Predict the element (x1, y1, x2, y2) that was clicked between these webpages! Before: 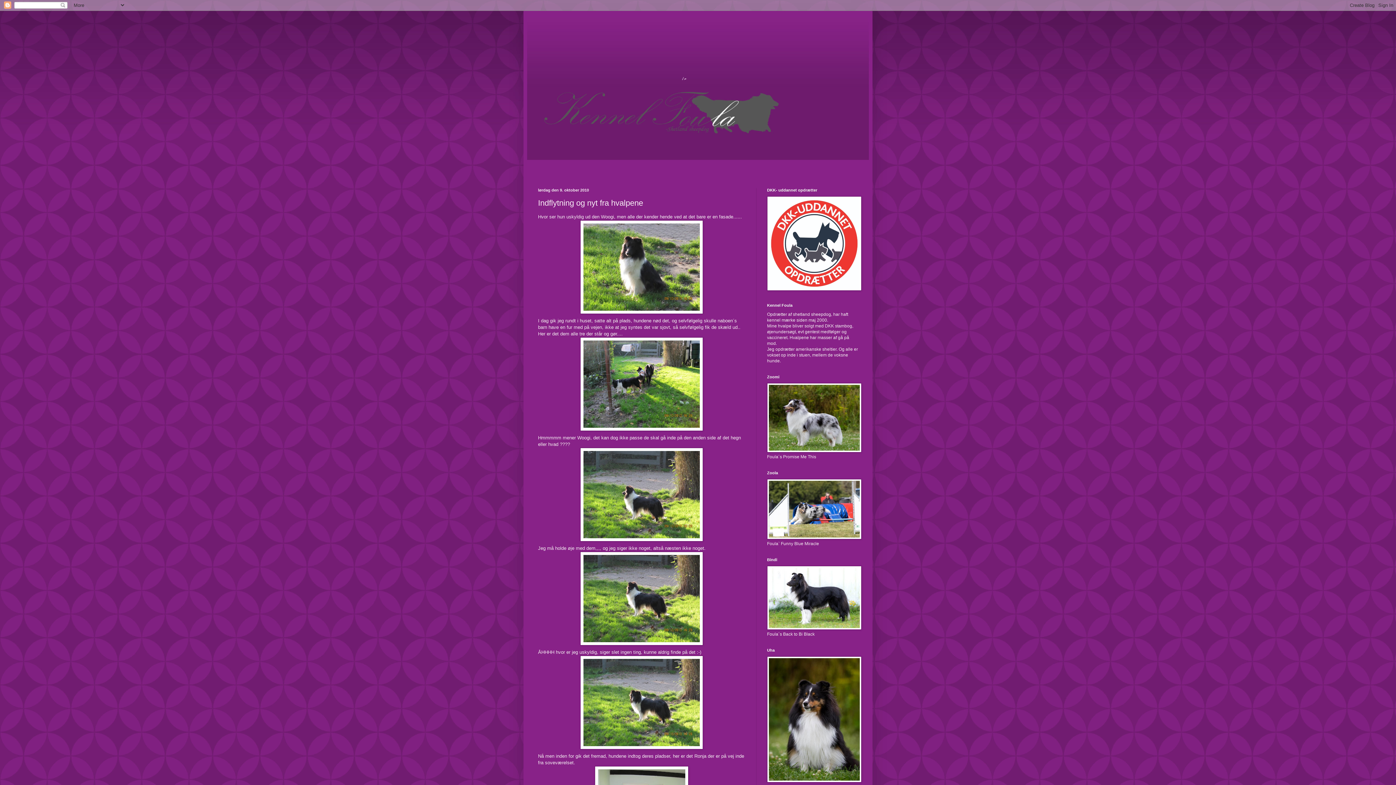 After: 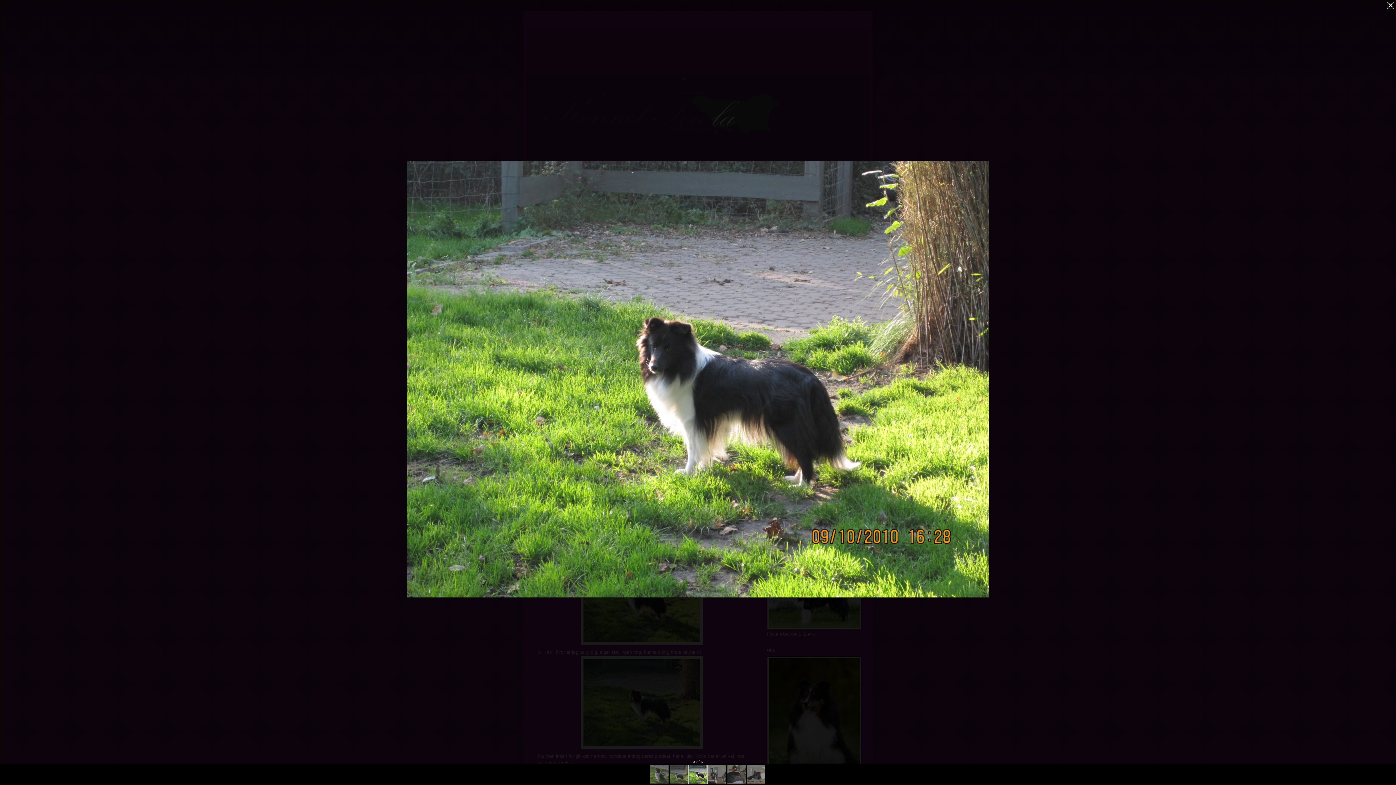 Action: bbox: (538, 655, 745, 749)